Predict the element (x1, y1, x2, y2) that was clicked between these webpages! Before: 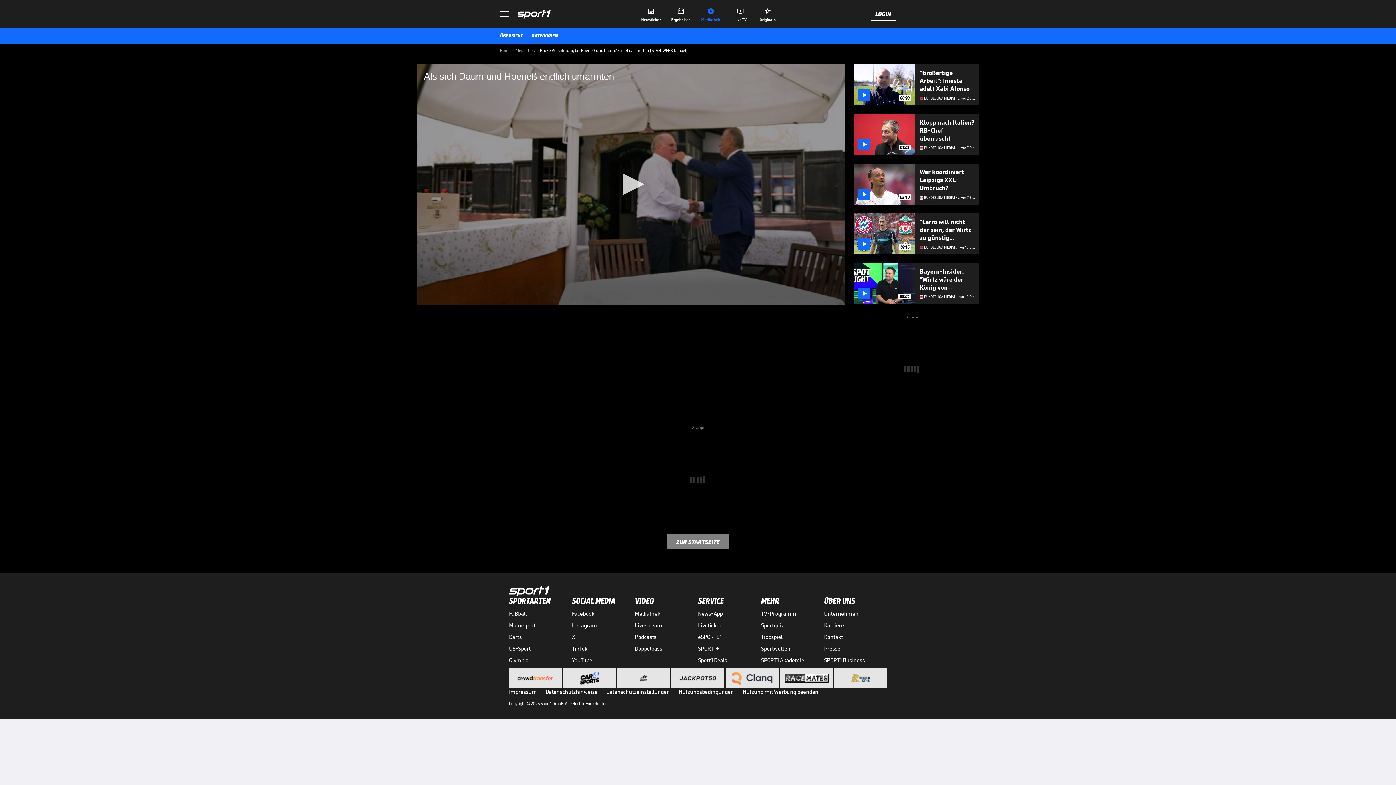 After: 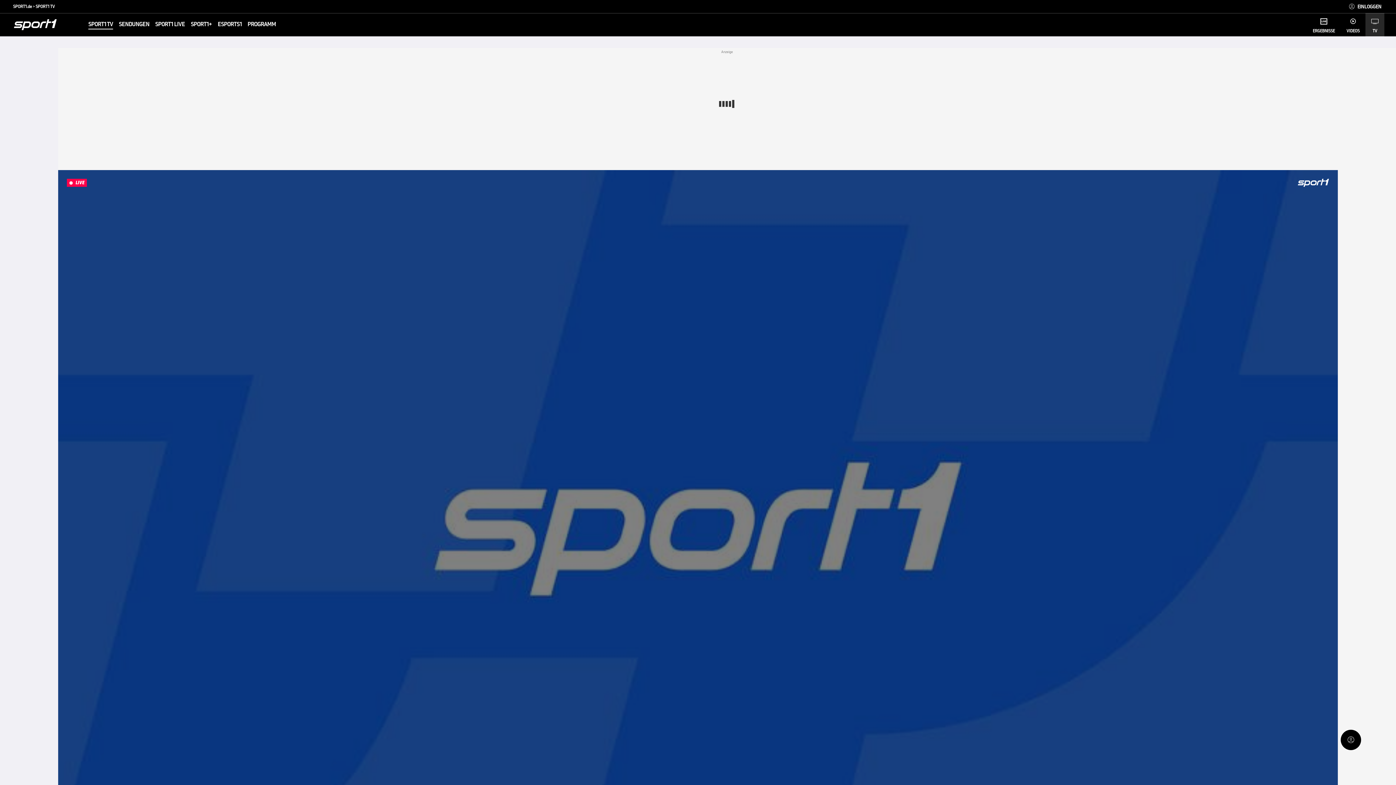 Action: bbox: (728, 5, 753, 22) label: 
Live TV